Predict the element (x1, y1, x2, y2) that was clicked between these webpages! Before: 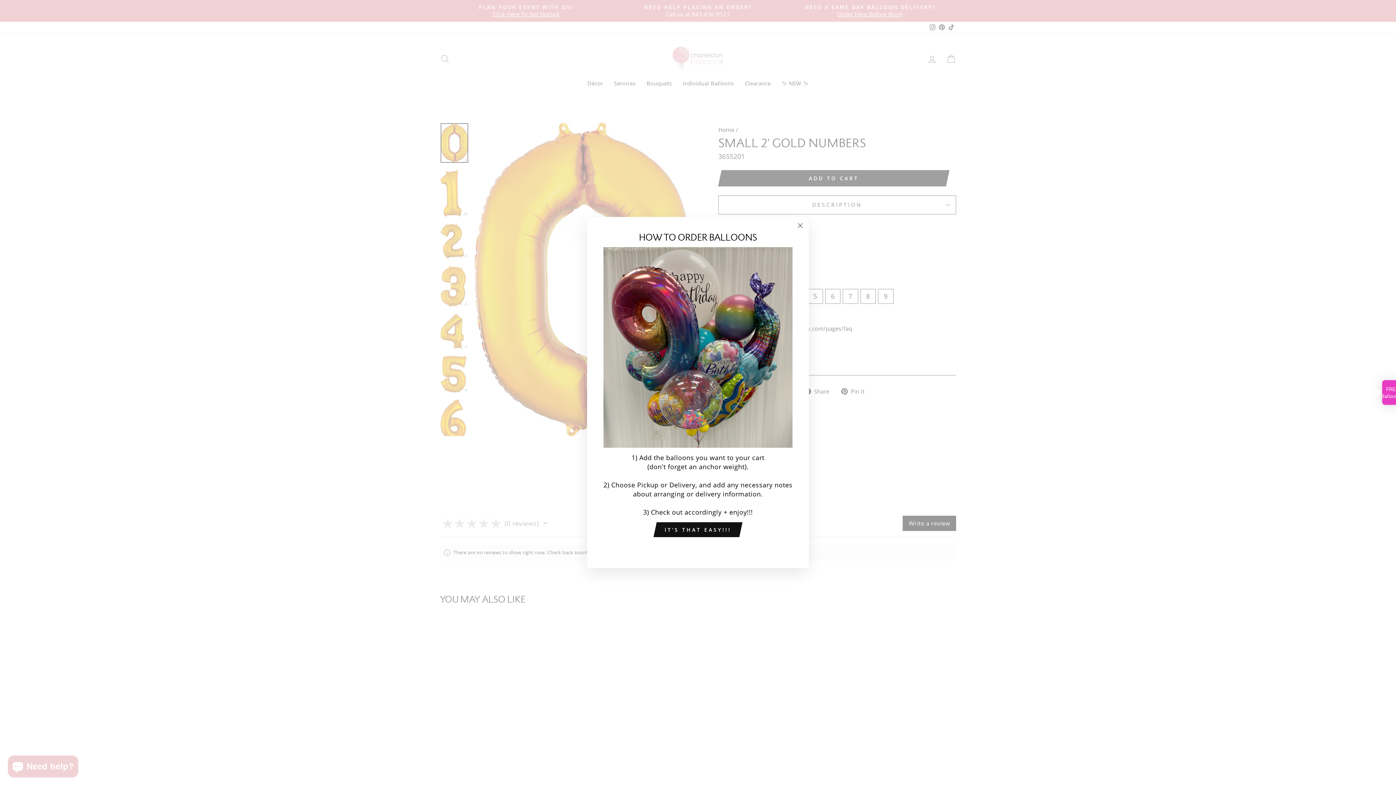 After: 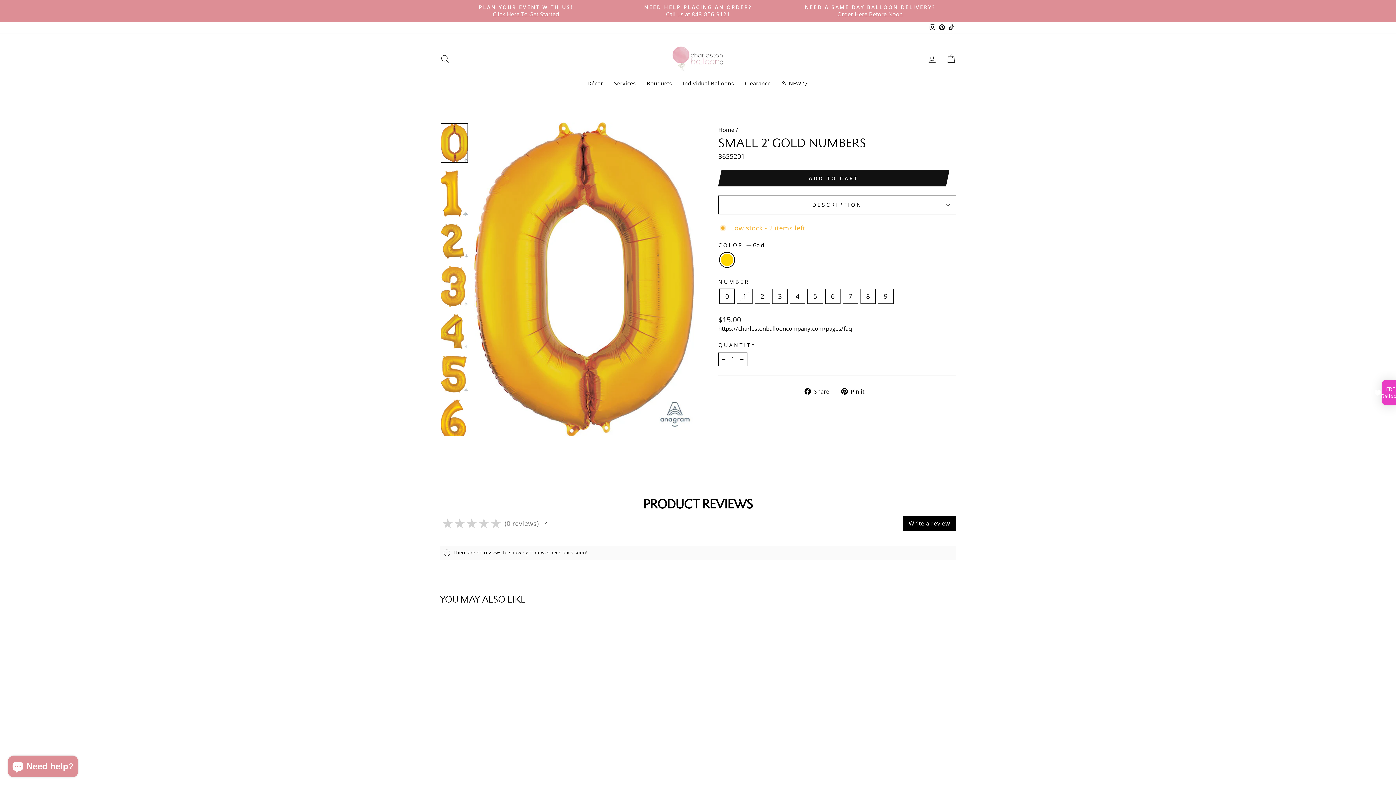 Action: bbox: (791, 217, 809, 234) label: "Close (esc)"